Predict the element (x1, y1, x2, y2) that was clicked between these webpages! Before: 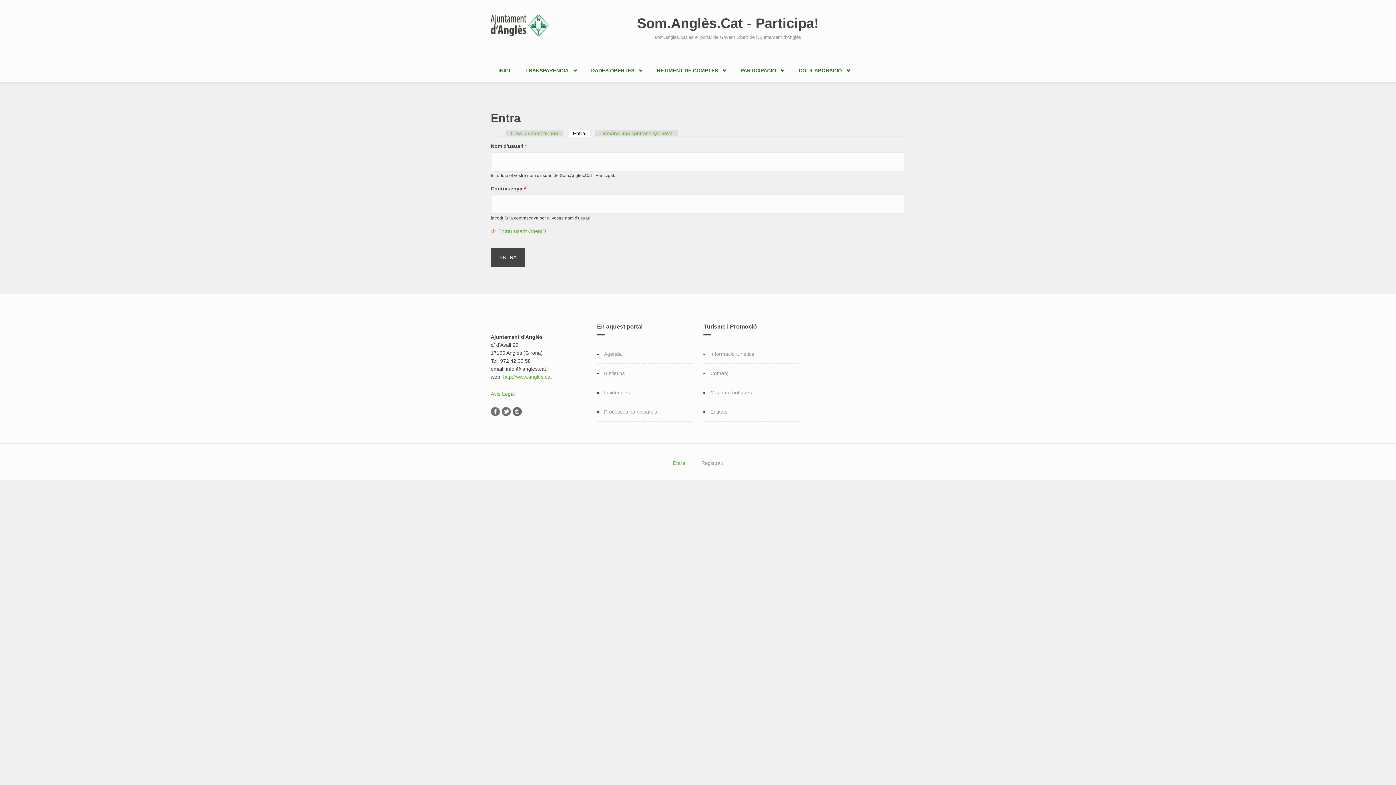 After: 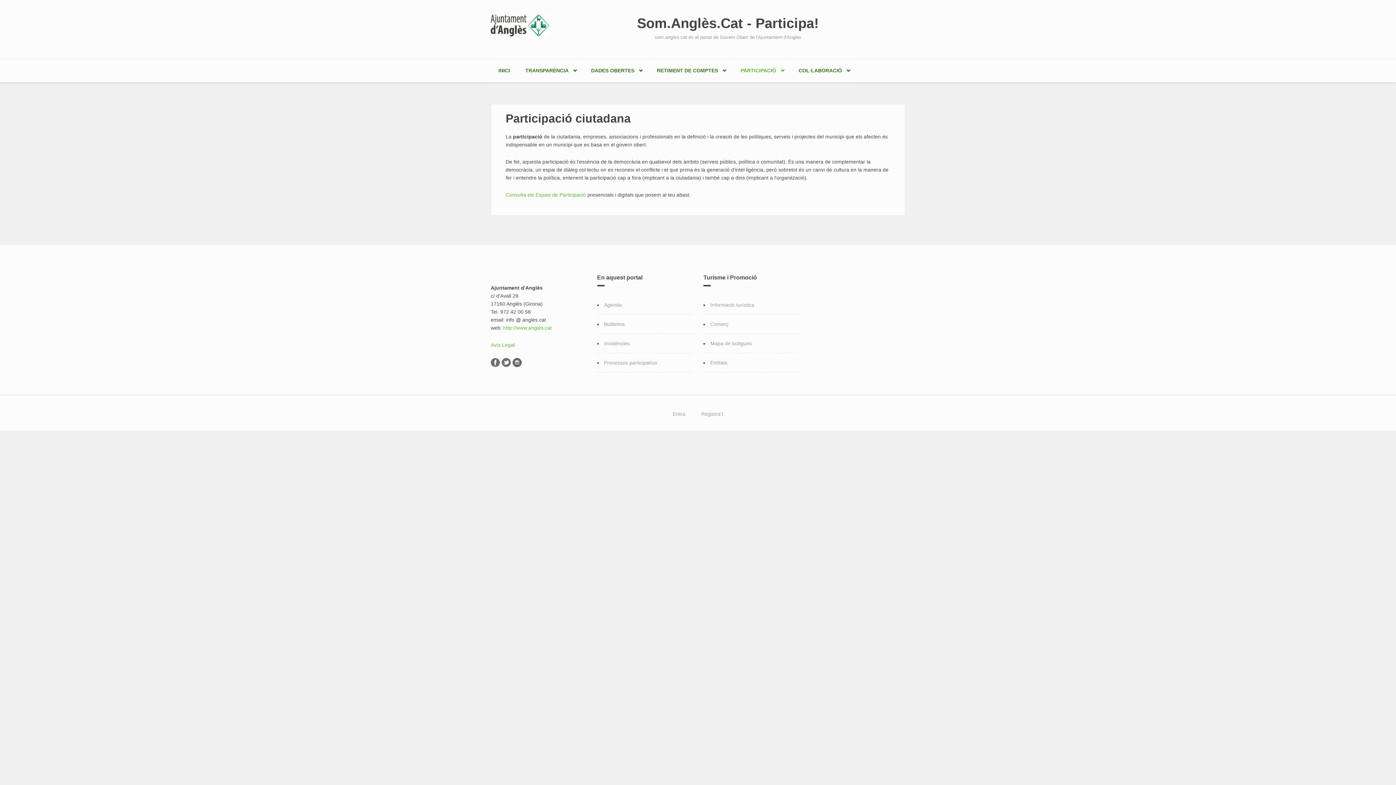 Action: bbox: (733, 59, 791, 82) label: PARTICIPACIÓ